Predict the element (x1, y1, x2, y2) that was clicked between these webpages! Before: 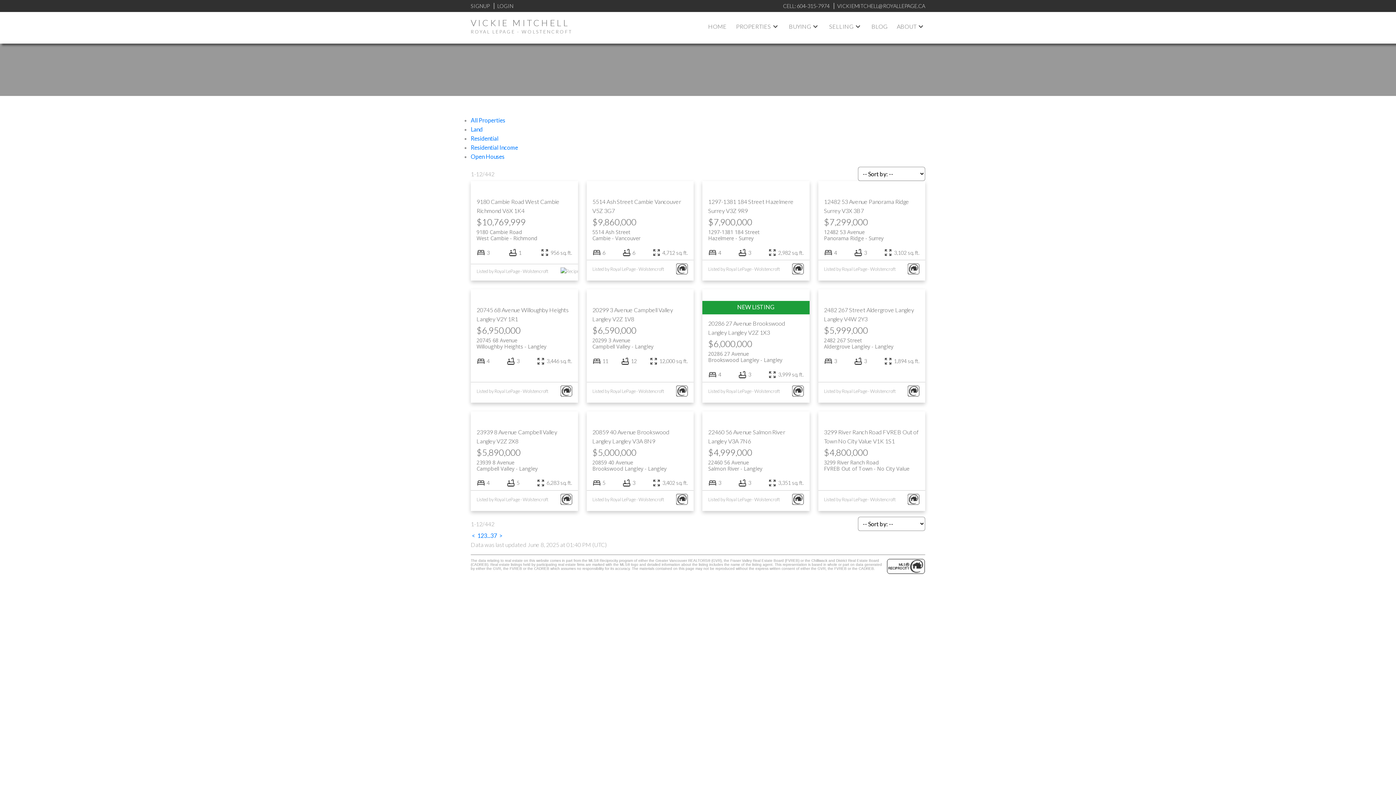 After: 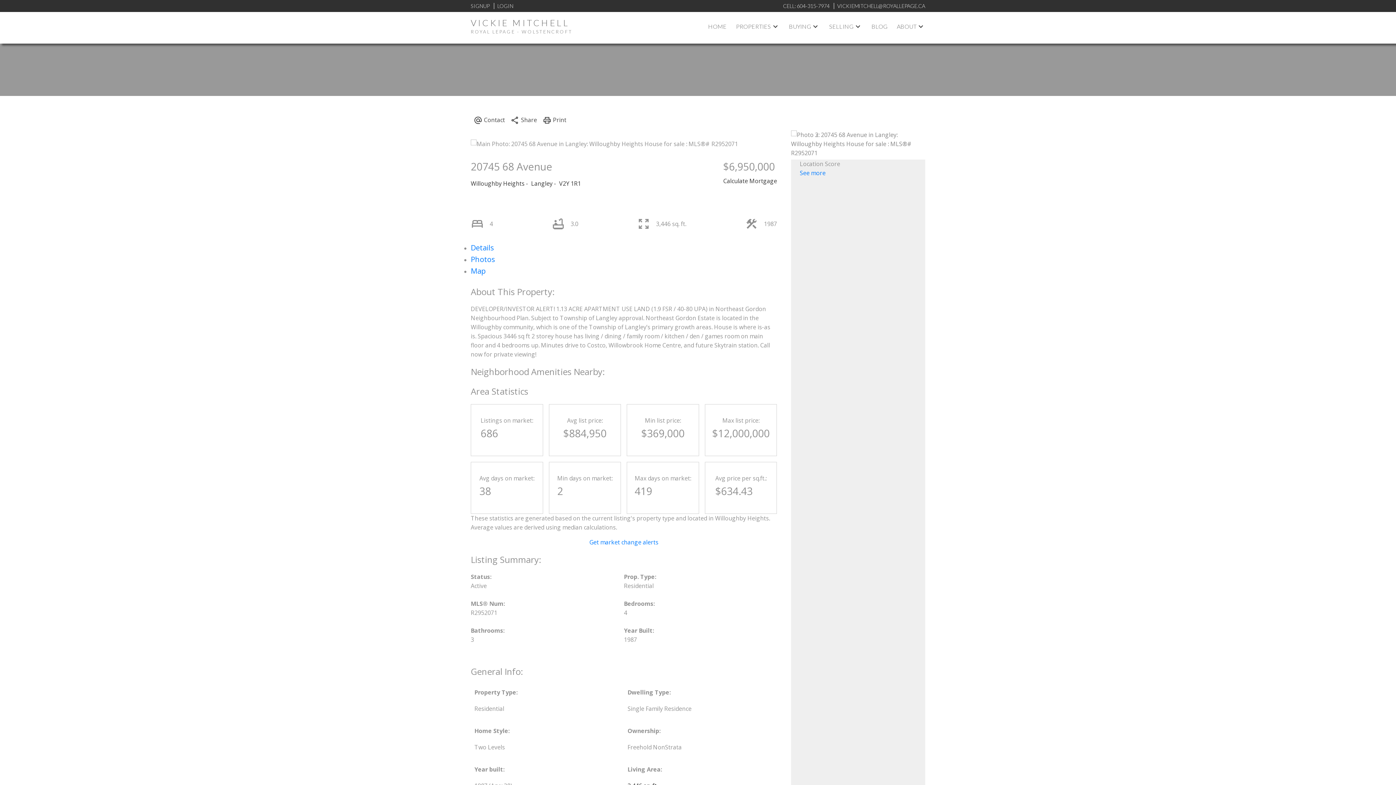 Action: label: 20745 68 Avenue Langley
Willoughby Heights bbox: (476, 337, 572, 350)